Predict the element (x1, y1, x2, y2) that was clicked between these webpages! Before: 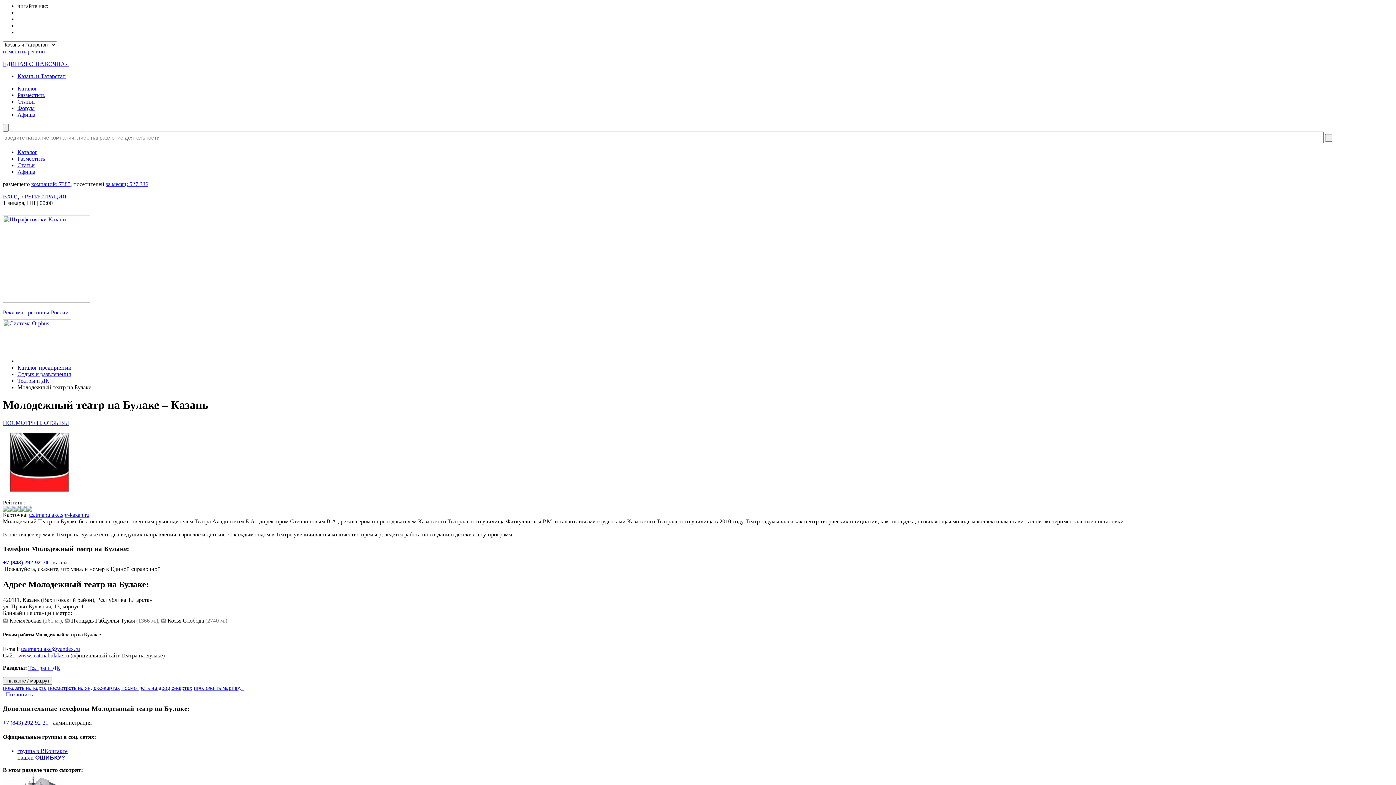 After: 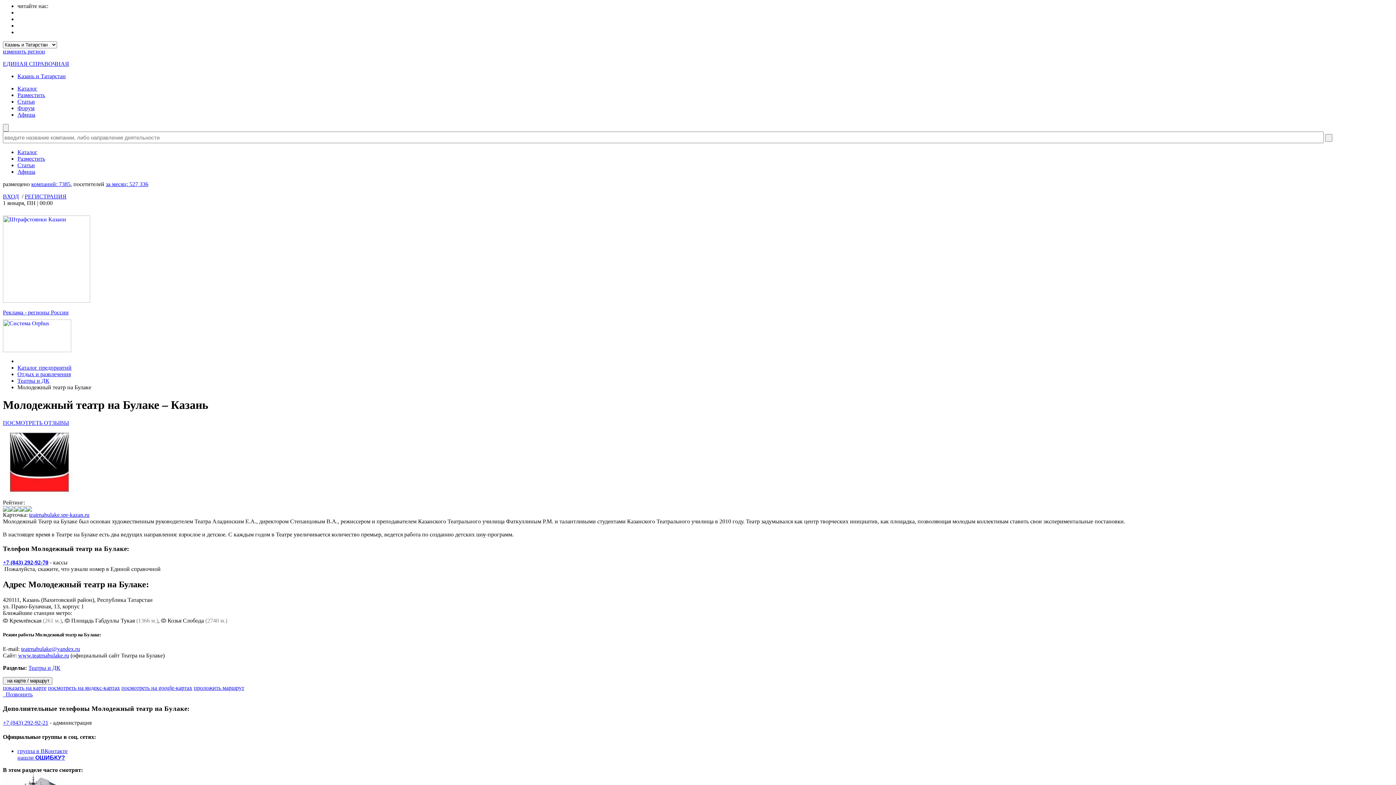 Action: bbox: (2, 347, 71, 353)